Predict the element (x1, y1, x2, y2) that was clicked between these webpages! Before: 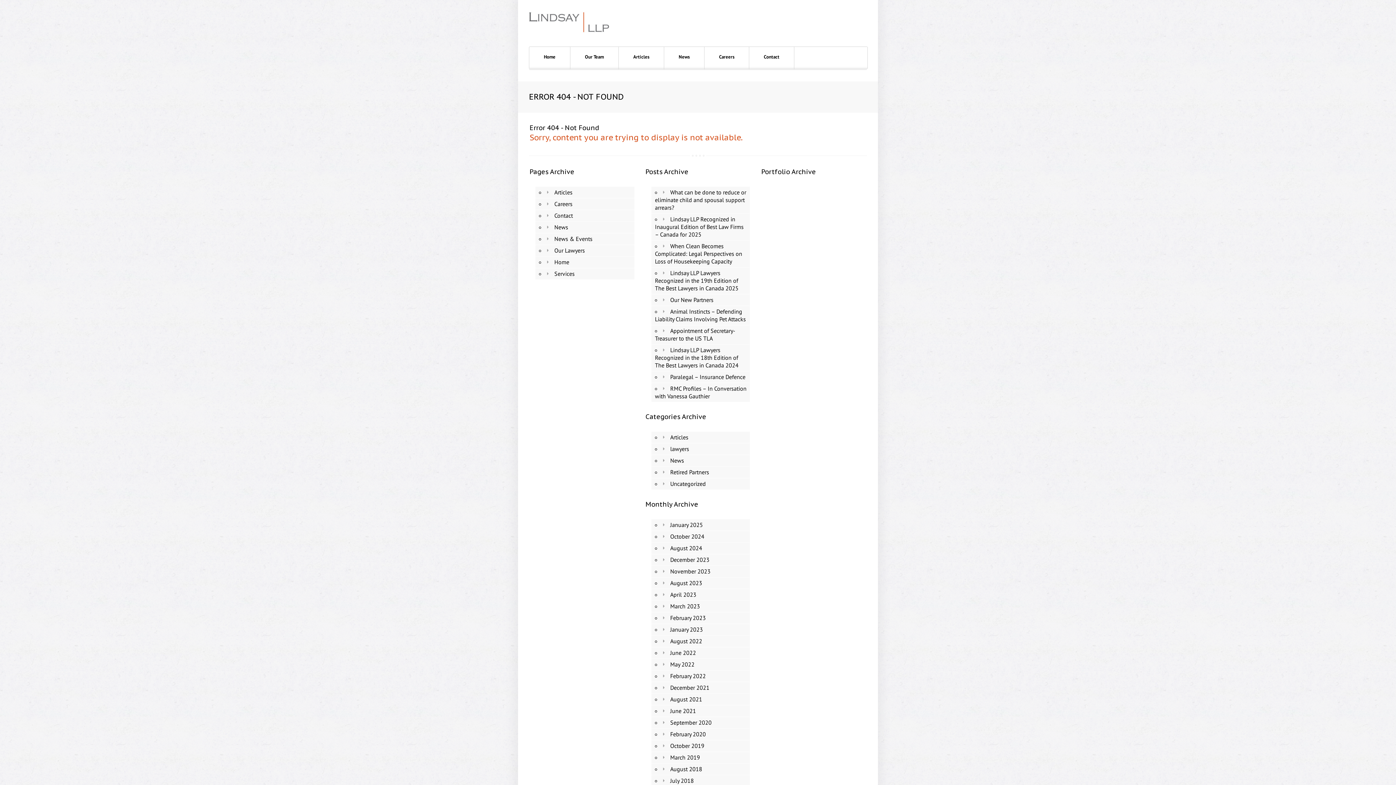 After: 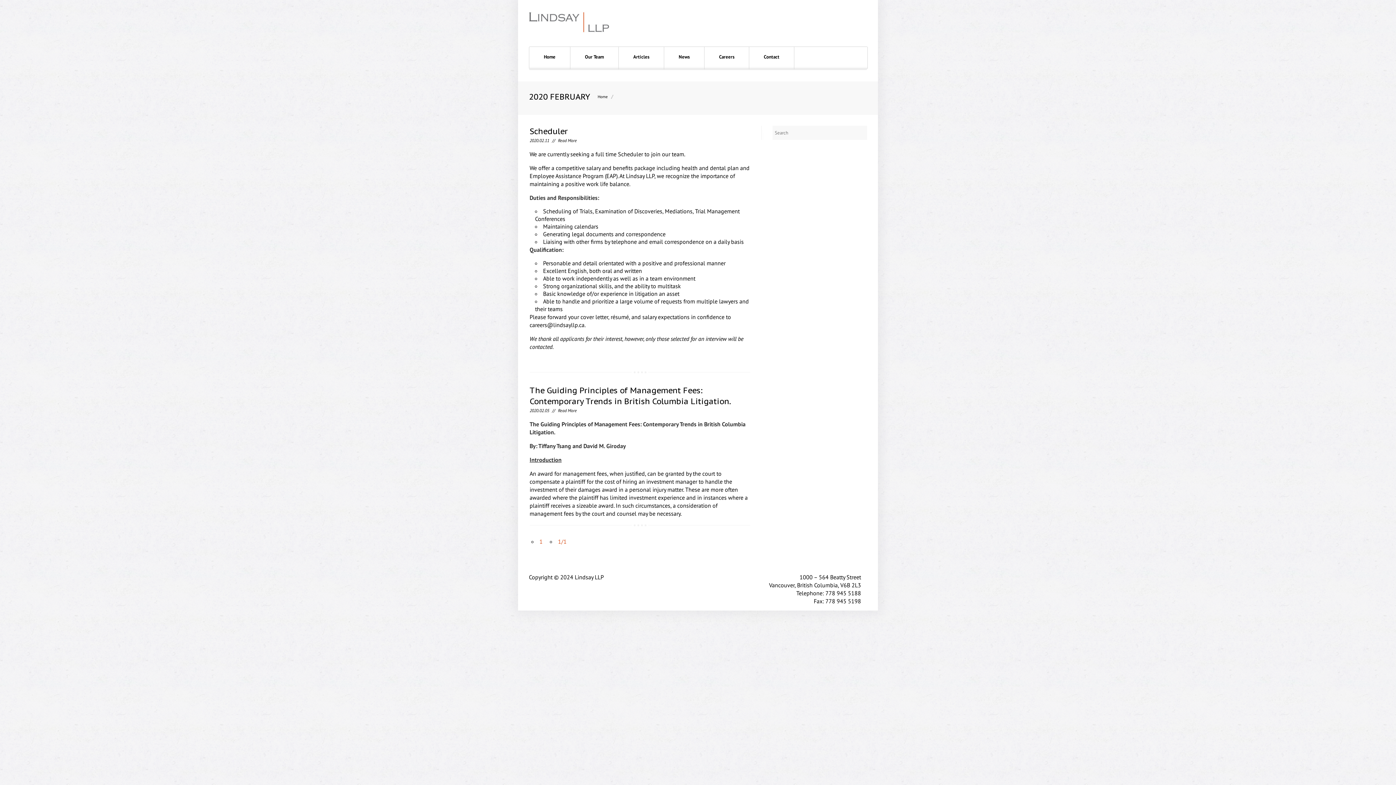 Action: bbox: (663, 730, 706, 738) label: February 2020